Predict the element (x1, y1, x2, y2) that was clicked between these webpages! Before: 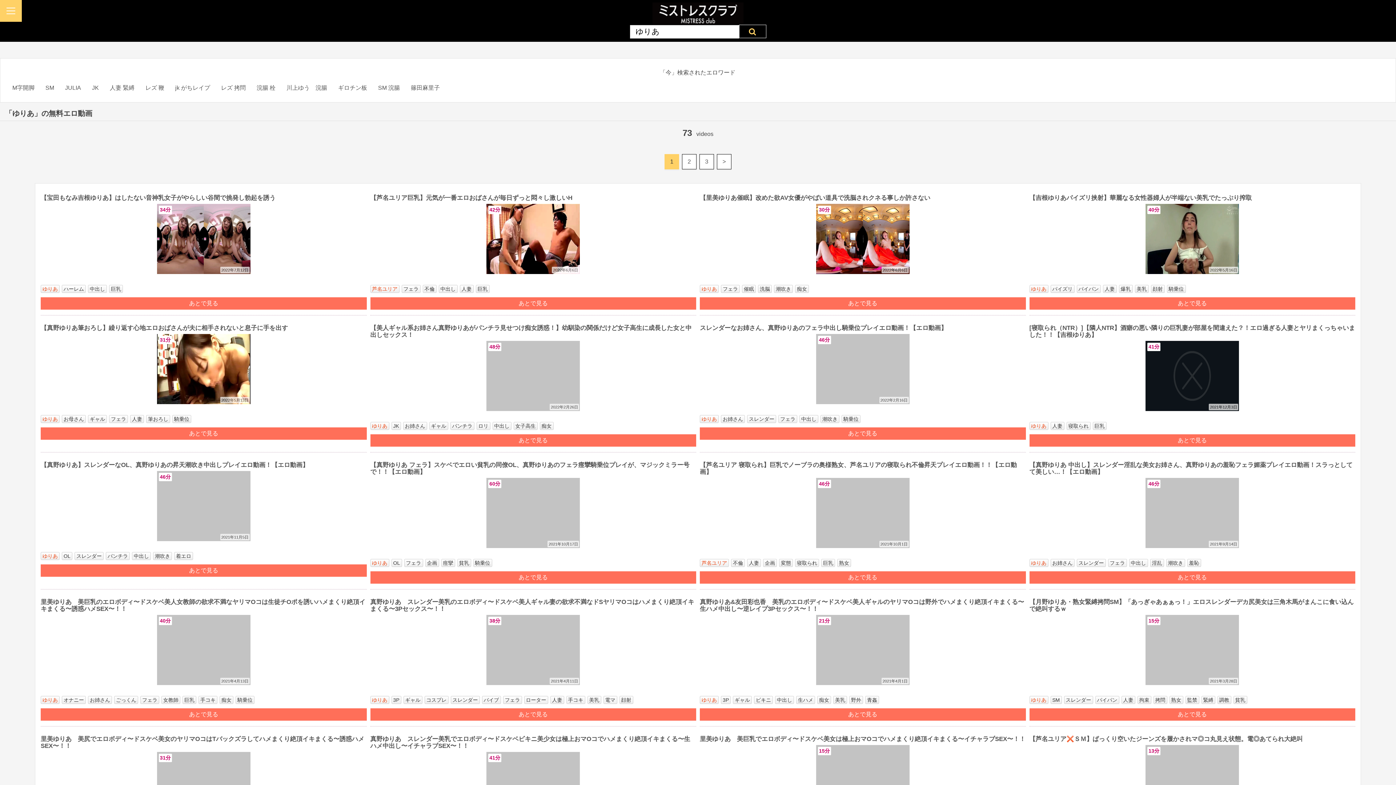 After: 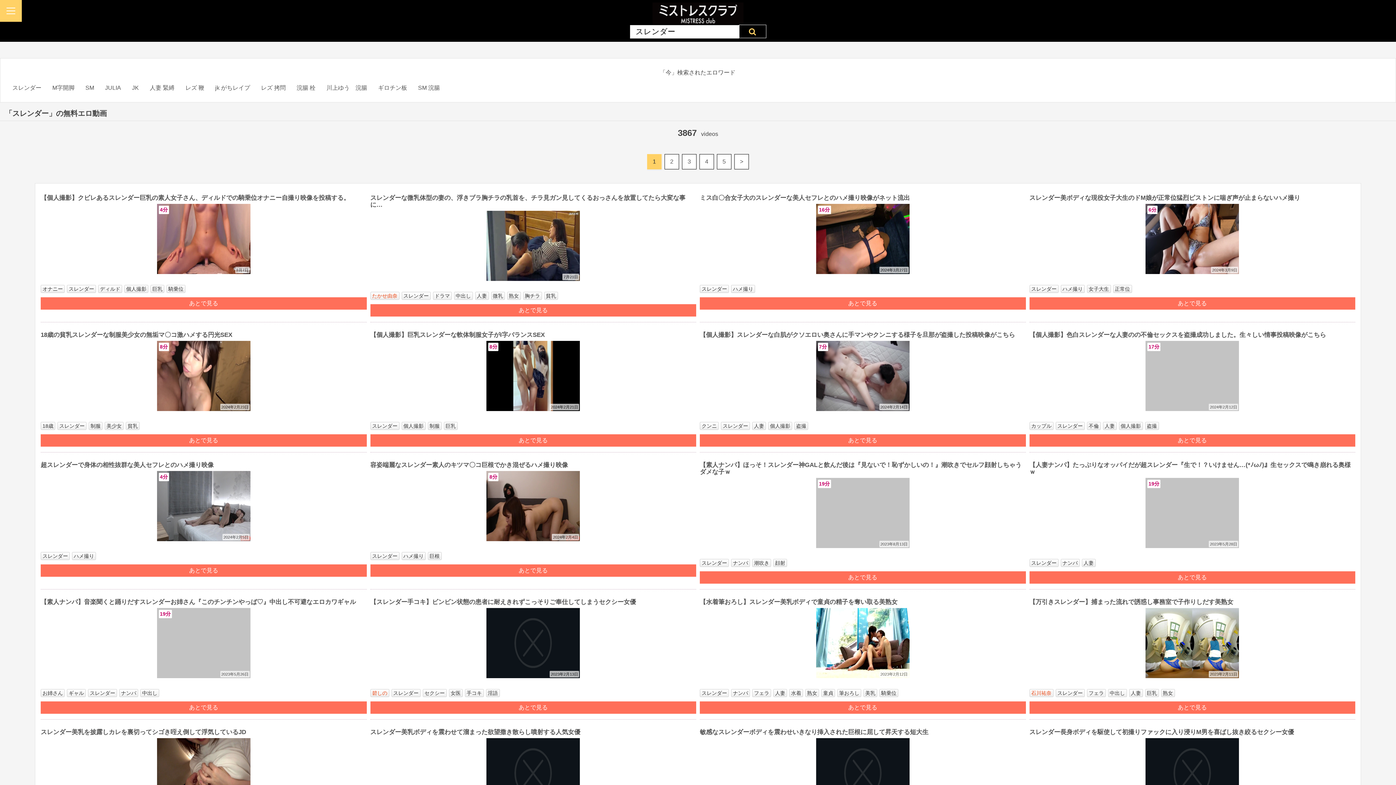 Action: label: スレンダー bbox: (74, 552, 103, 560)